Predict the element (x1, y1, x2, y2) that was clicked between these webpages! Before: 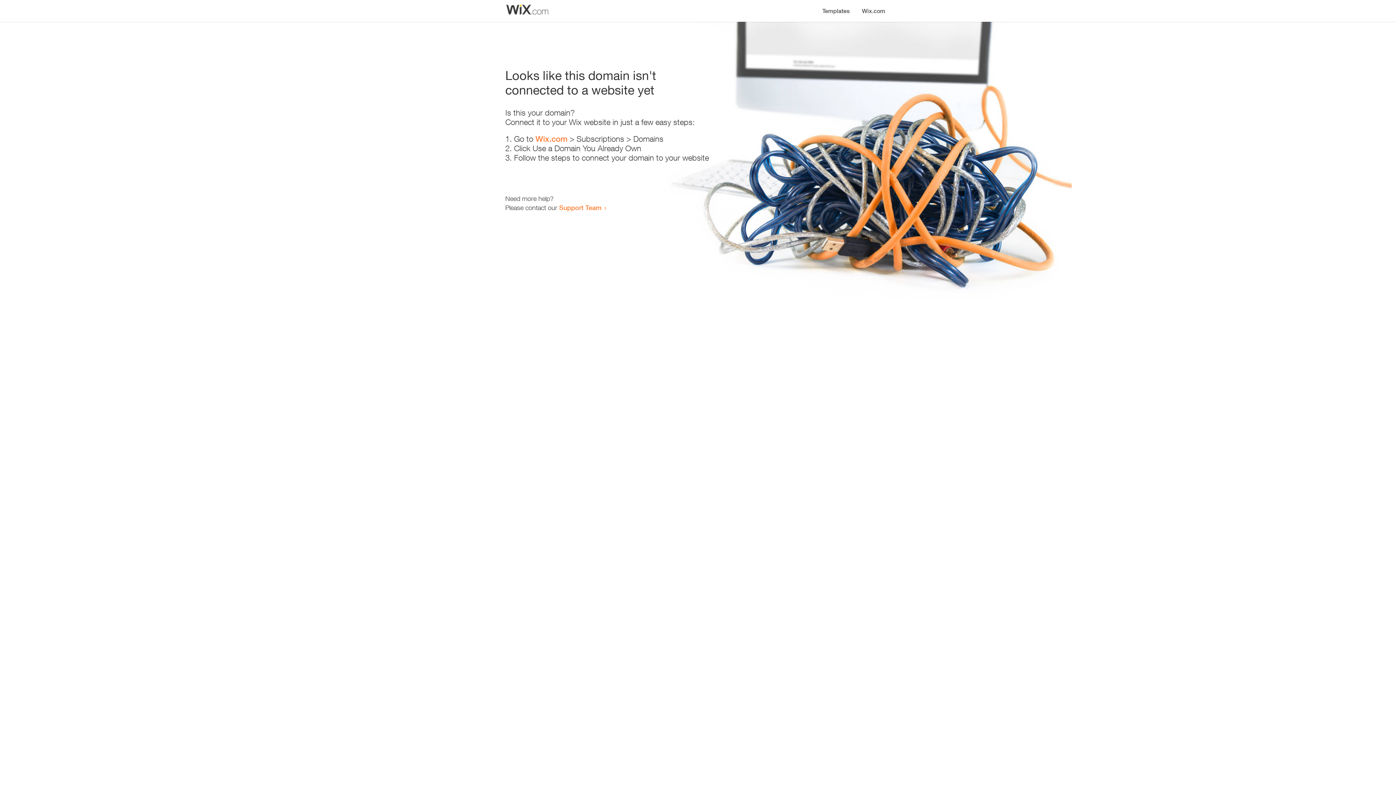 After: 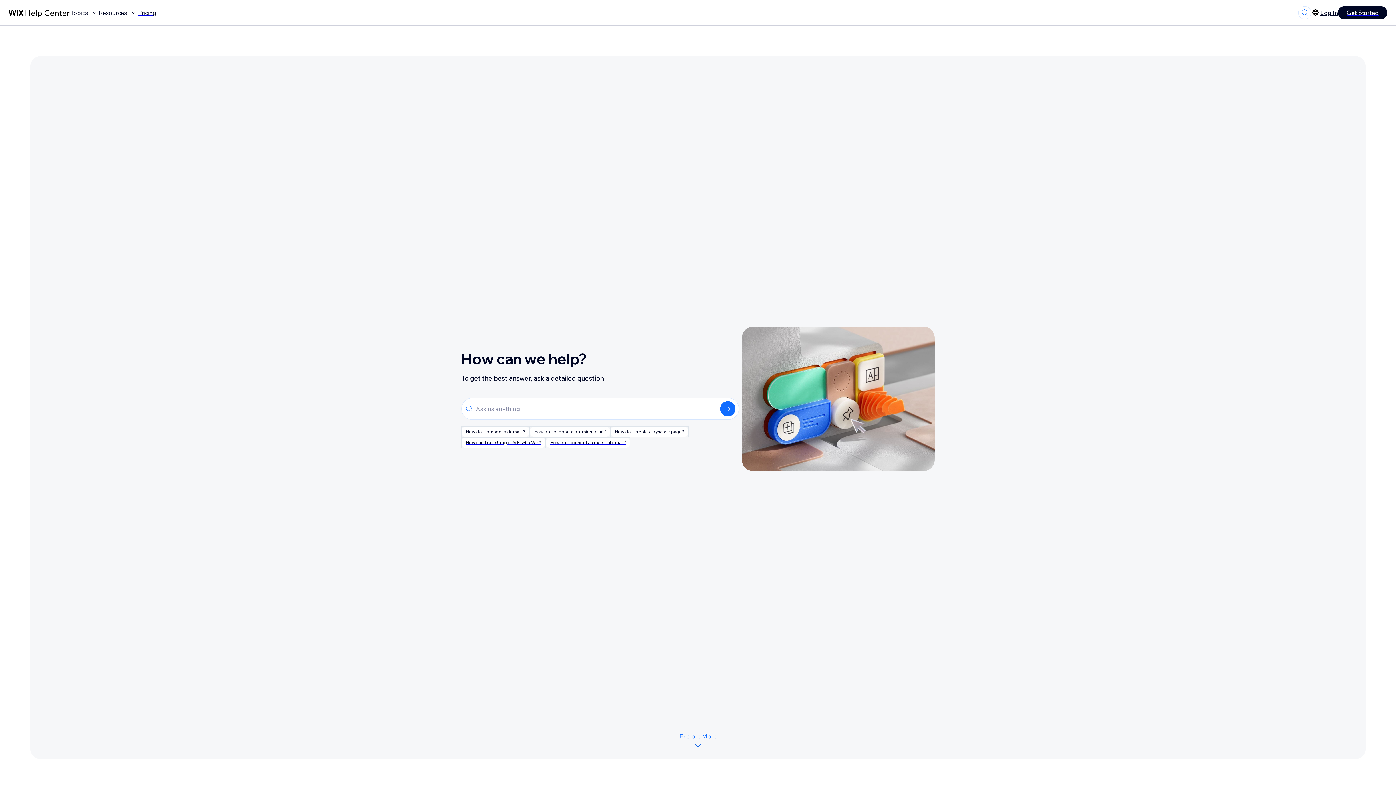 Action: label: Support Team bbox: (559, 203, 601, 211)